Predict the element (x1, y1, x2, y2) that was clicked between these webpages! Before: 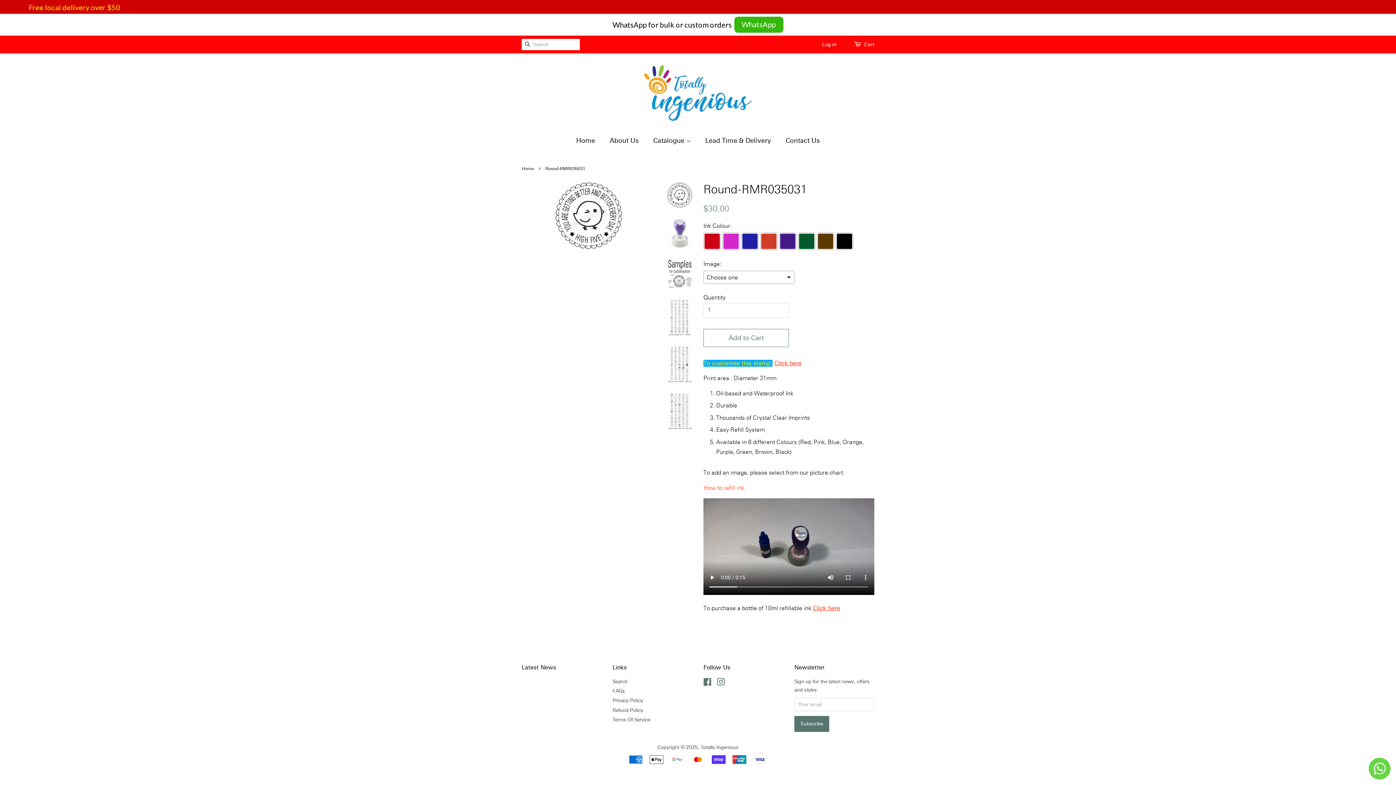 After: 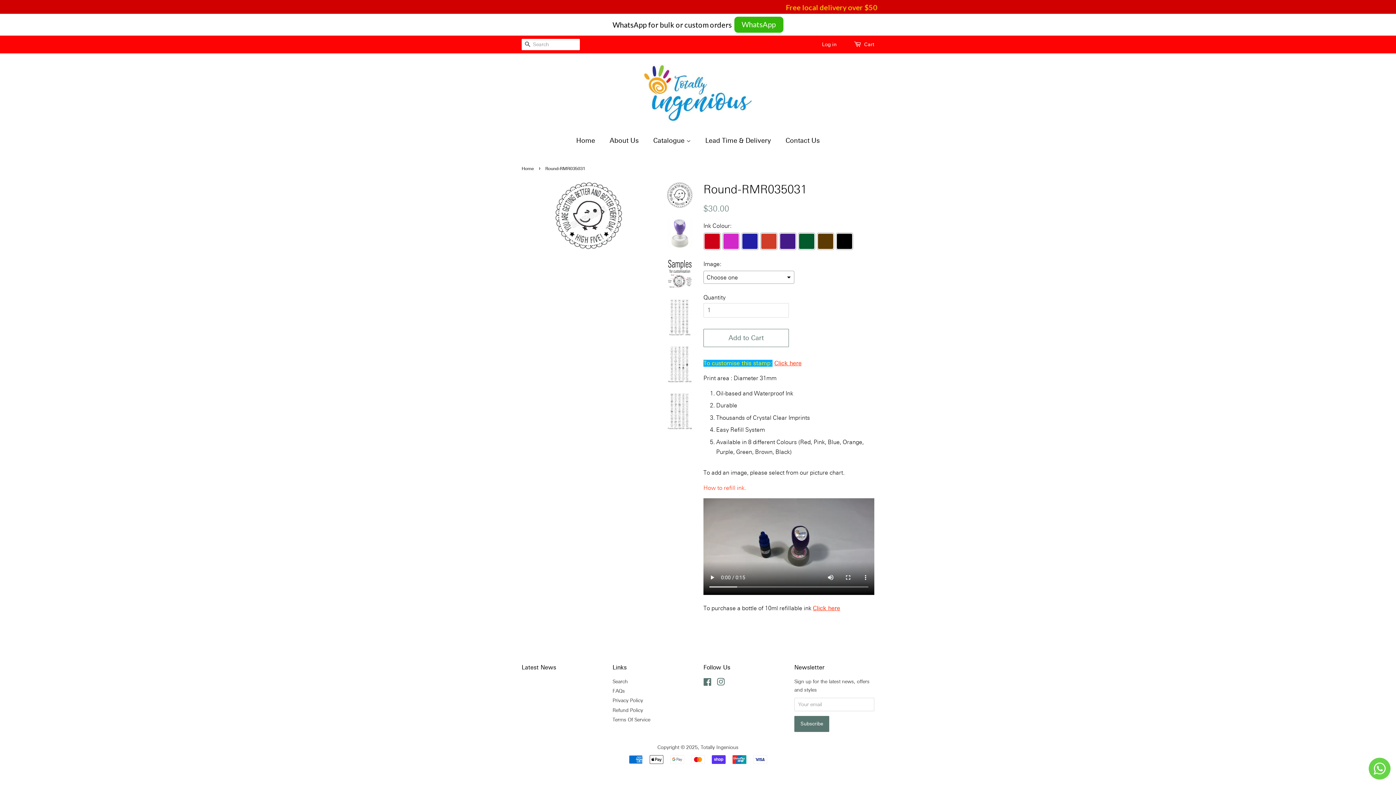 Action: bbox: (736, 18, 781, 30) label: WhatsApp